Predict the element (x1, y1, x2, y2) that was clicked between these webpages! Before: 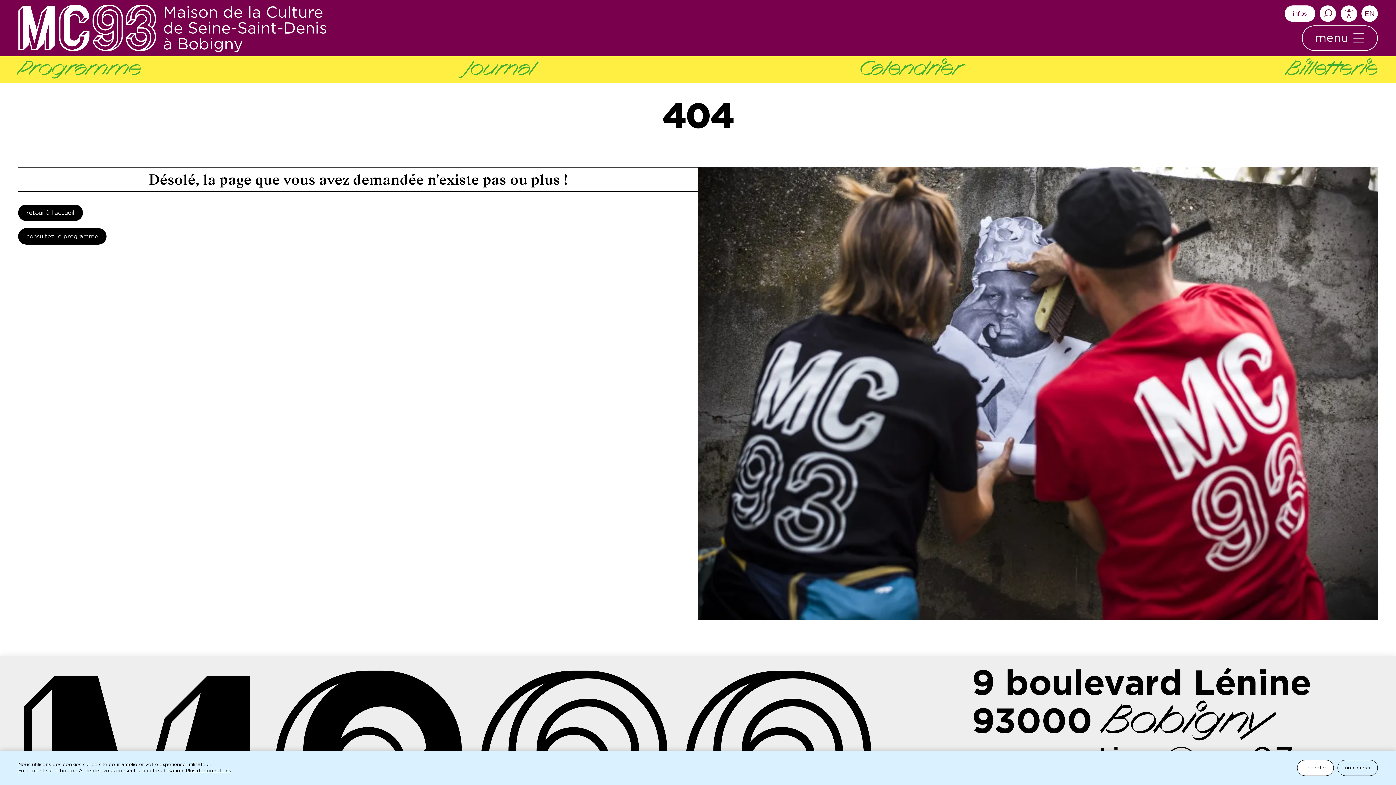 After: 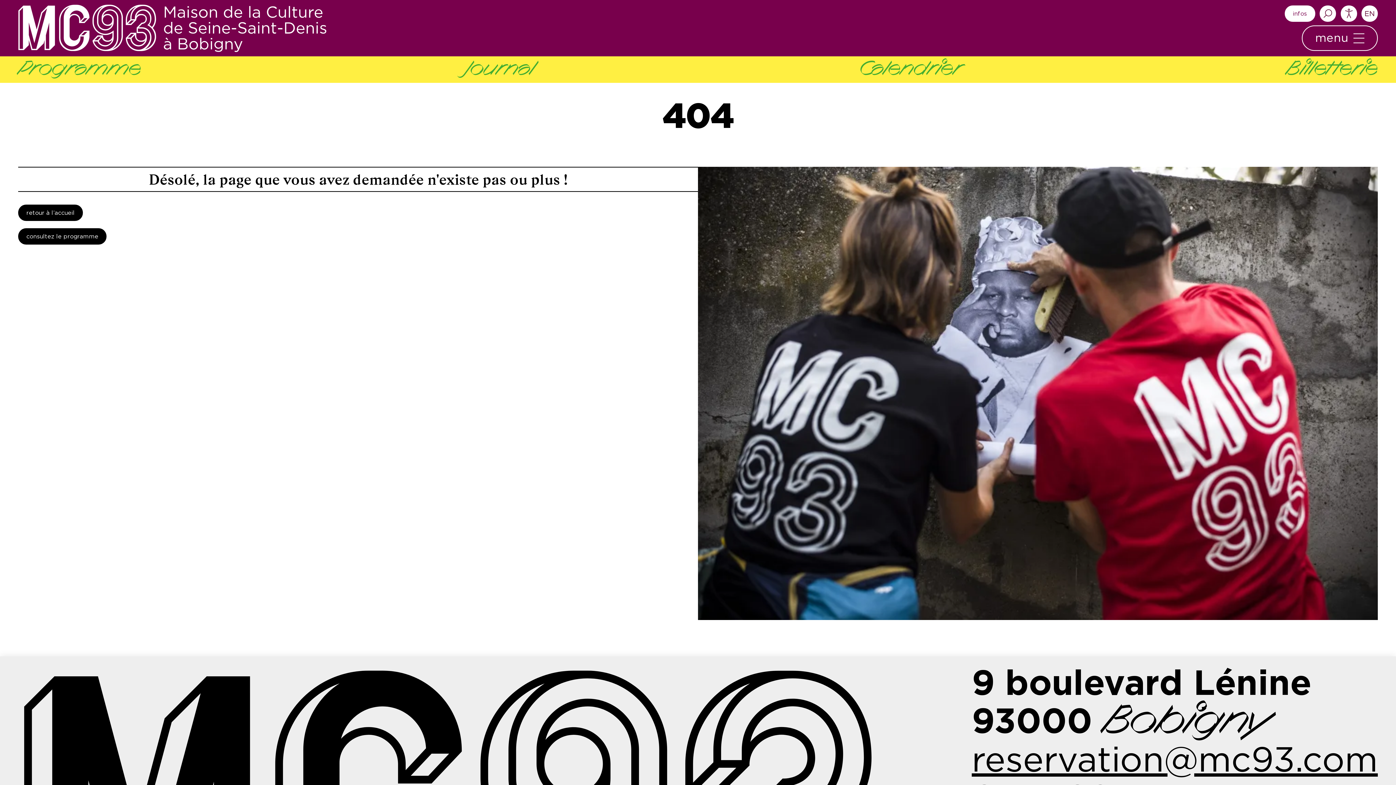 Action: bbox: (1297, 760, 1334, 776) label: accepter